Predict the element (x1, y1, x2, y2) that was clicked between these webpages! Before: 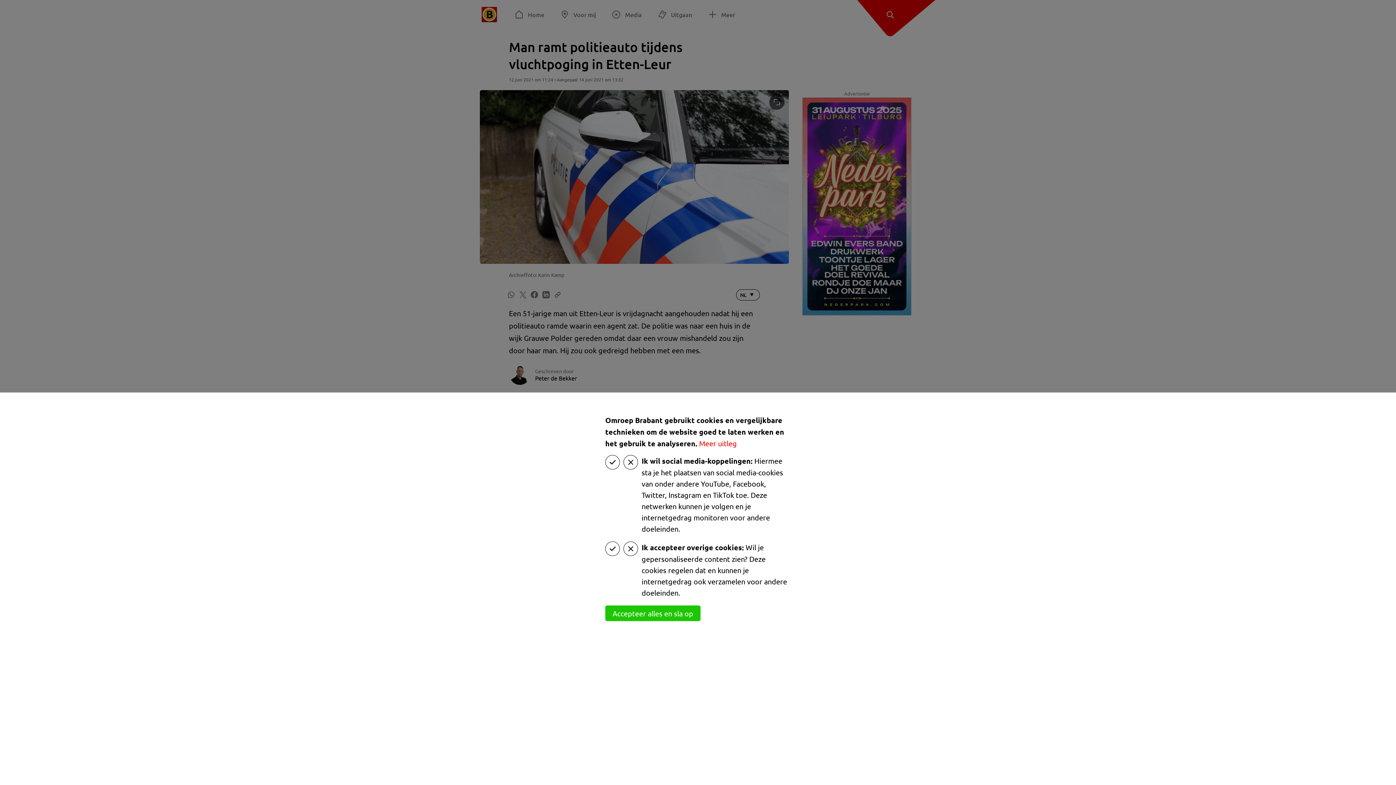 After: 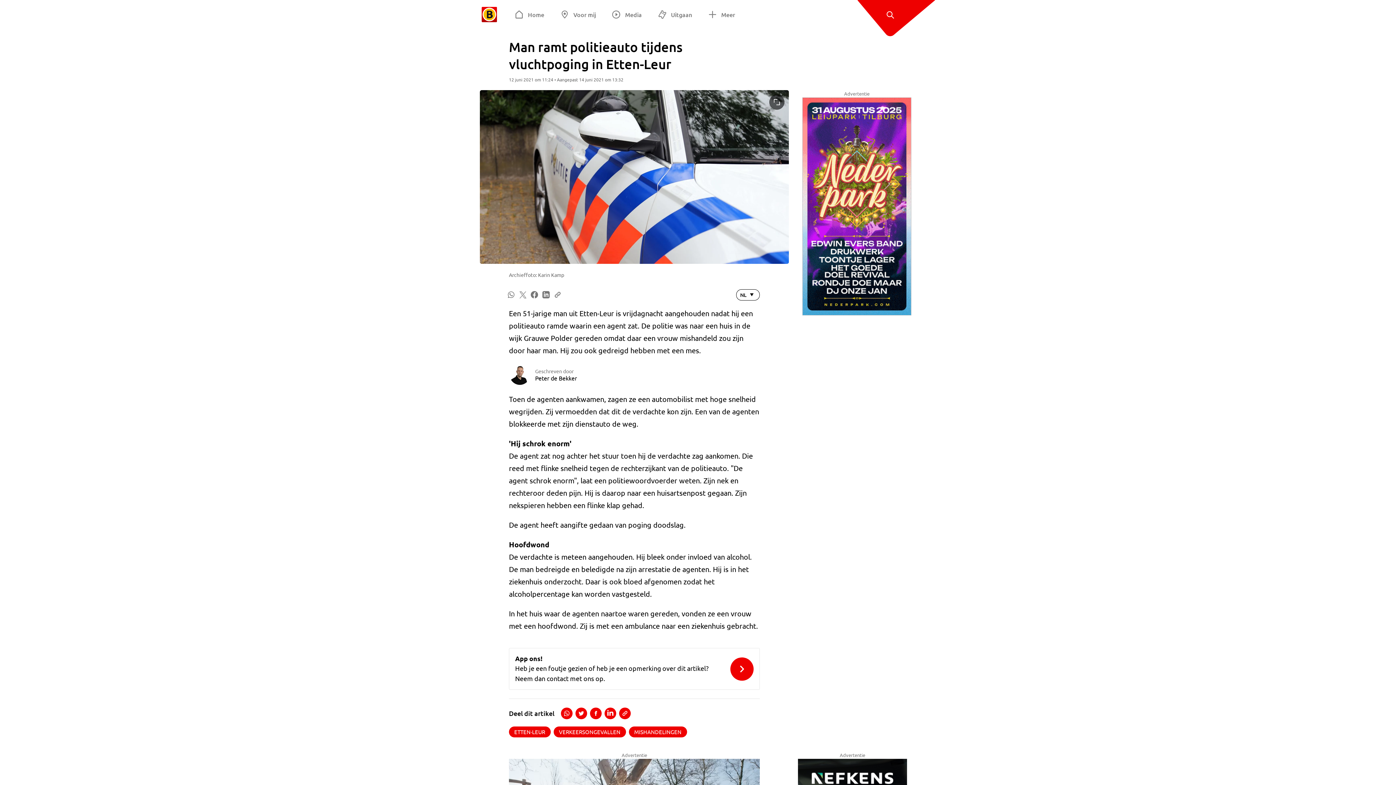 Action: bbox: (605, 605, 700, 621) label: Accepteer alles en sla op